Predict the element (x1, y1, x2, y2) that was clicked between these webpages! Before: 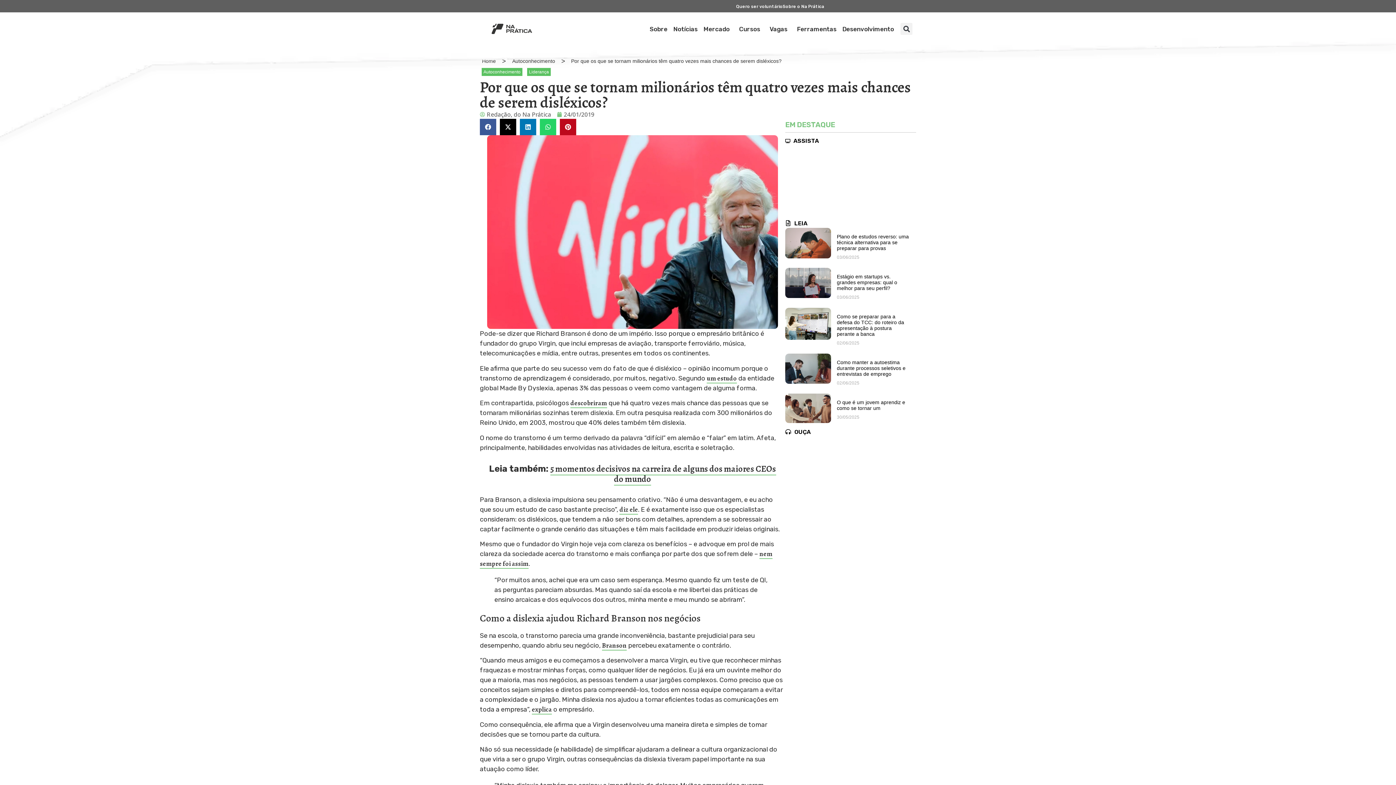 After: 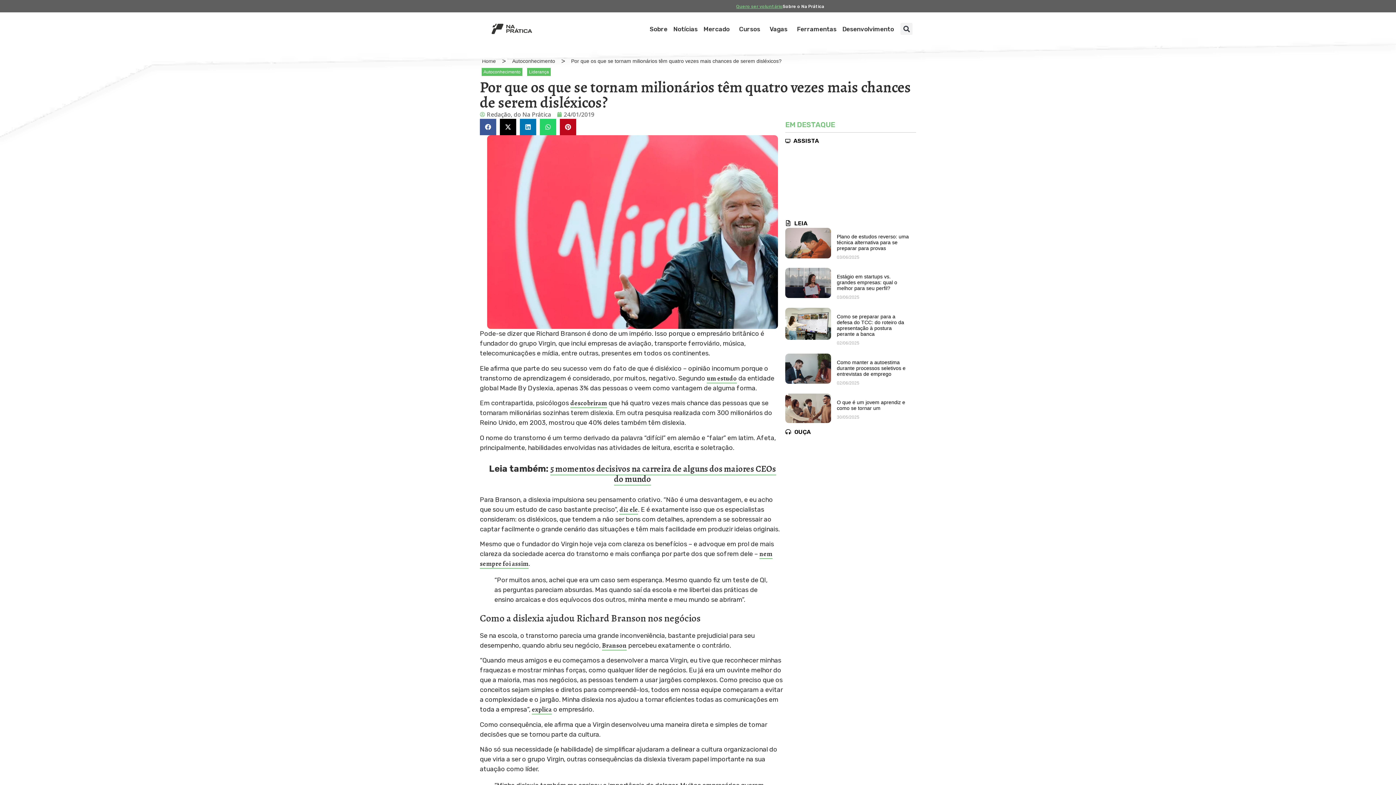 Action: bbox: (736, 4, 782, 8) label: Quero ser voluntário